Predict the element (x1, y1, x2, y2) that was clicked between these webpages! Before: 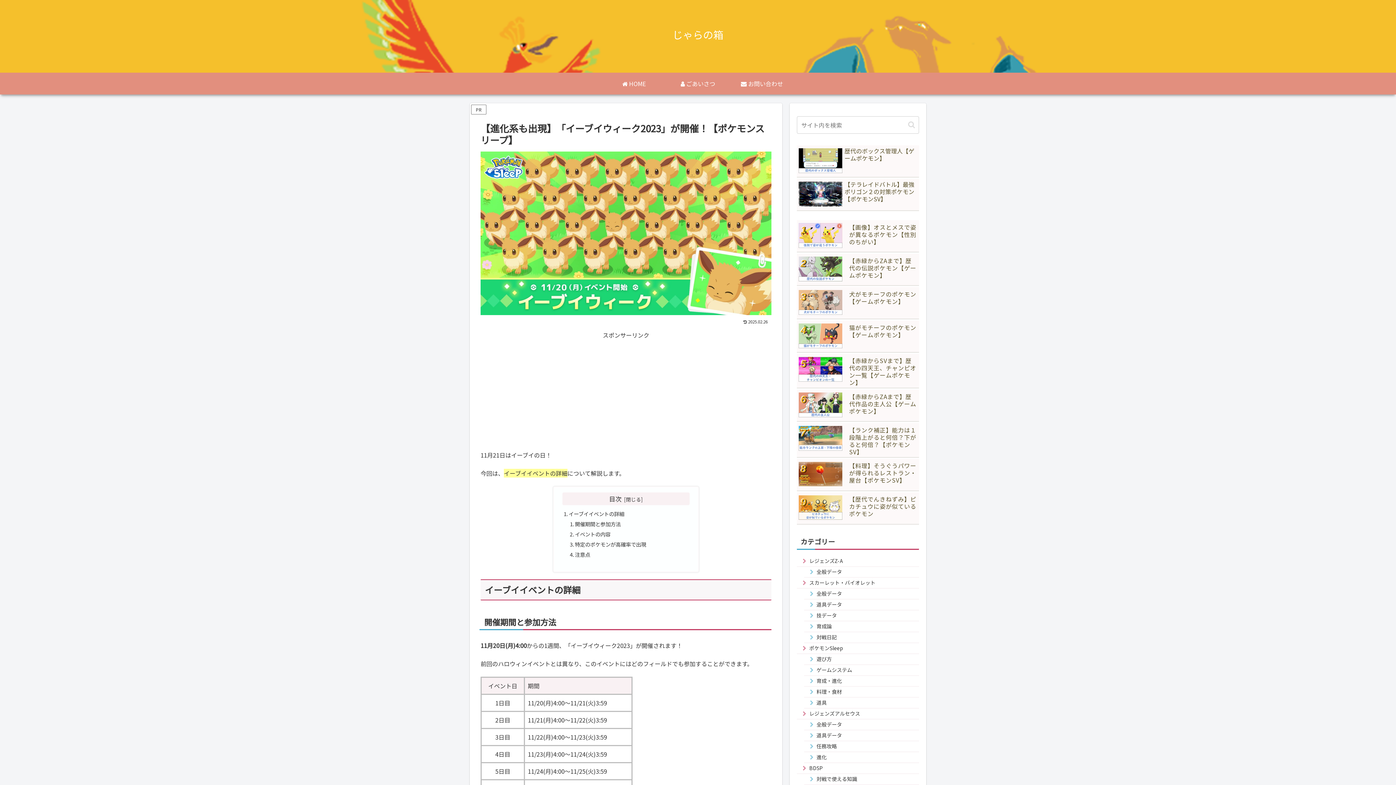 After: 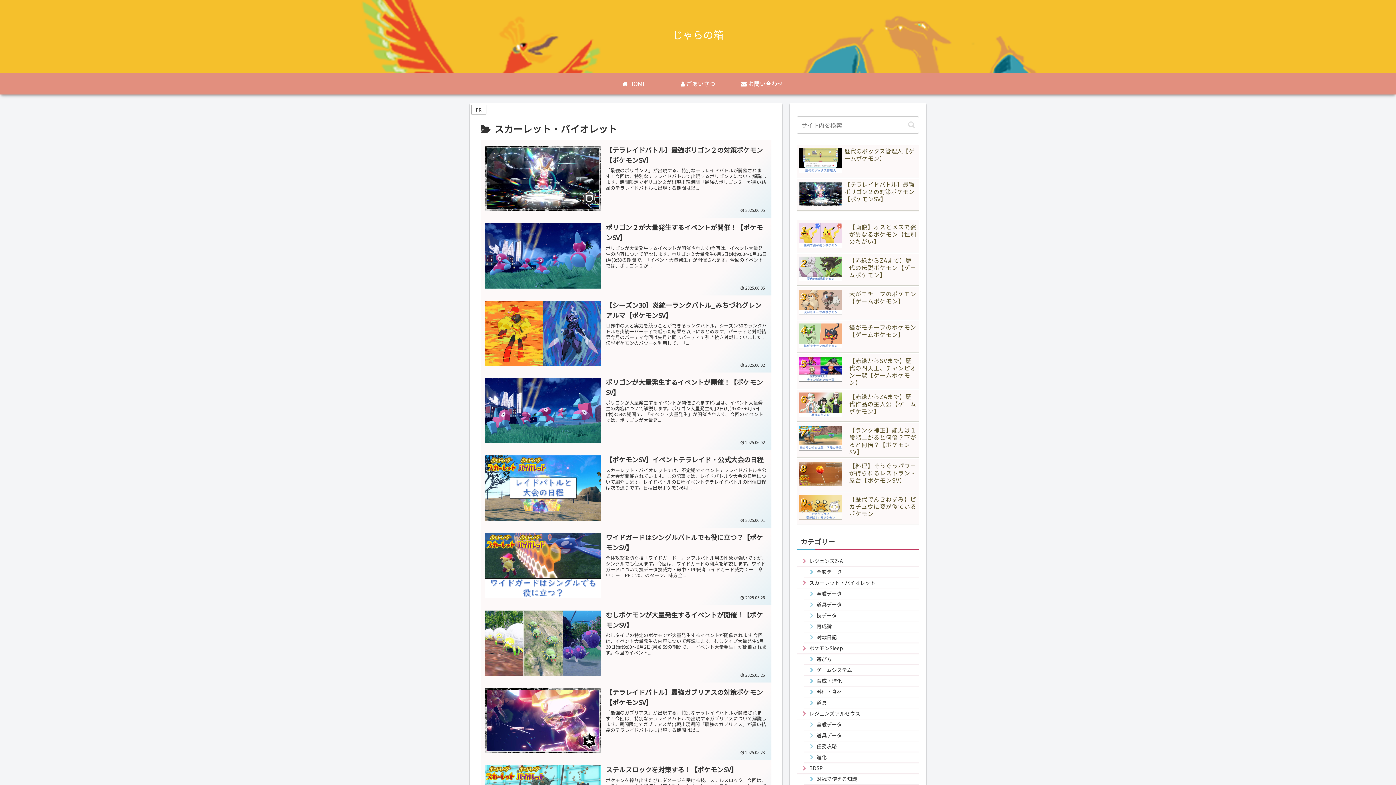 Action: bbox: (797, 577, 919, 588) label: スカーレット・バイオレット